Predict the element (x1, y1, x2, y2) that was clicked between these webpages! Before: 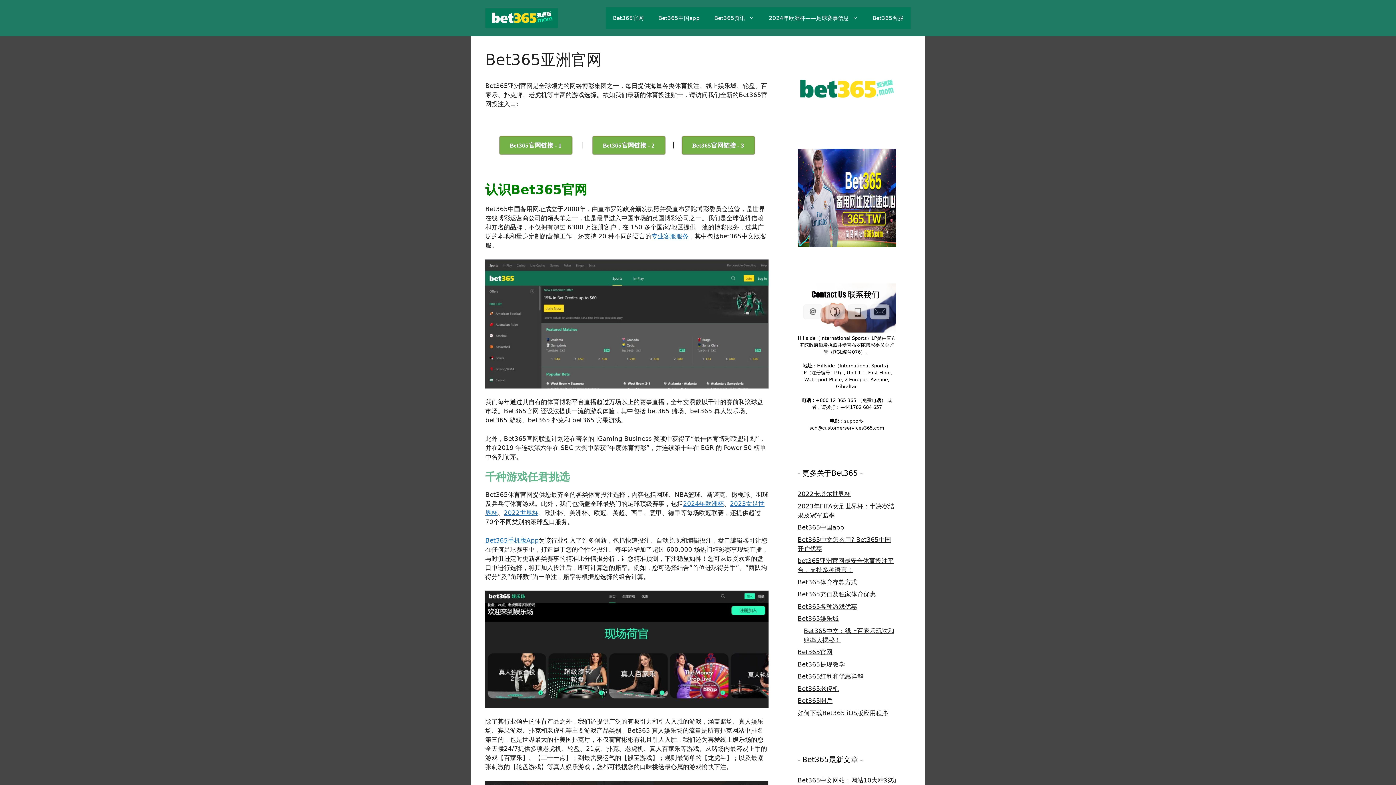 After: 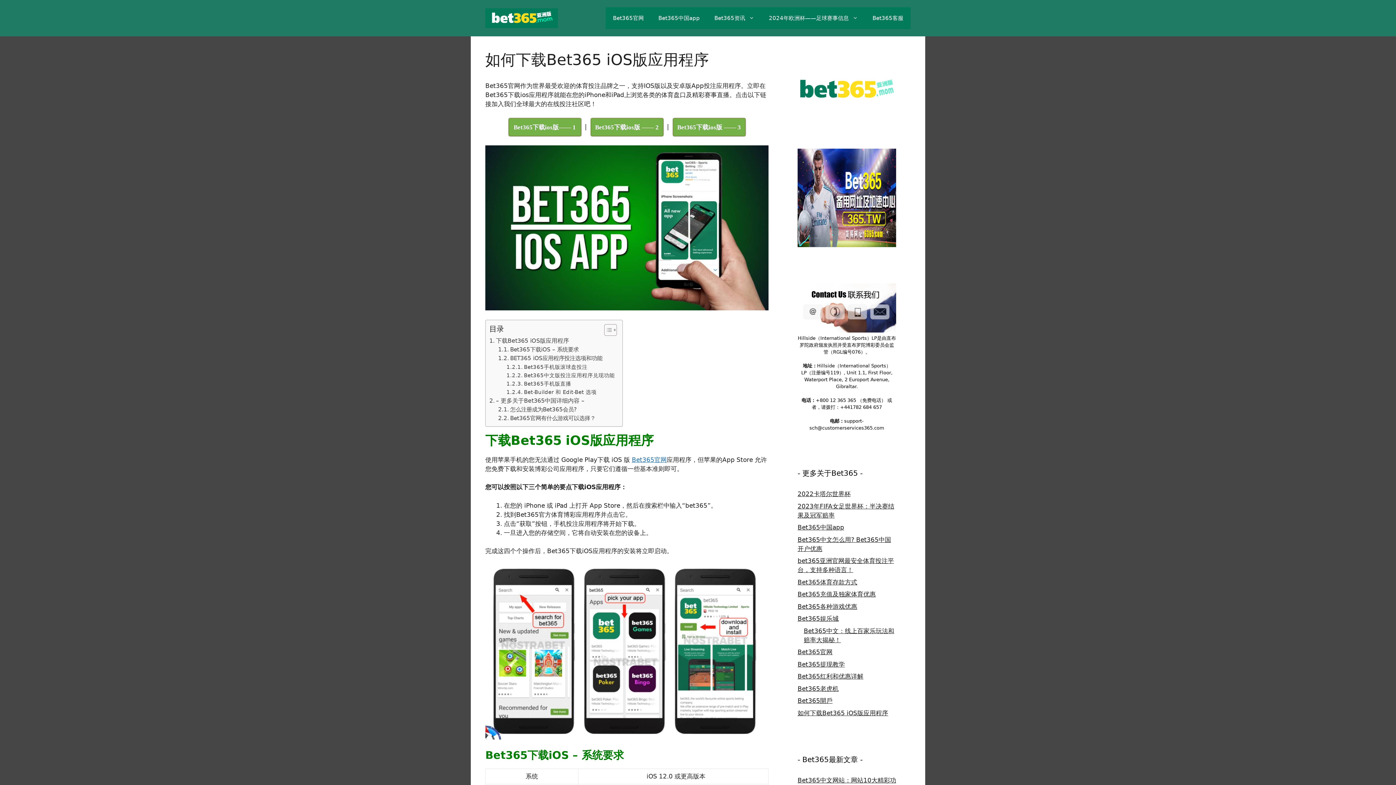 Action: label: 如何下载Bet365 iOS版应用程序 bbox: (797, 709, 888, 716)